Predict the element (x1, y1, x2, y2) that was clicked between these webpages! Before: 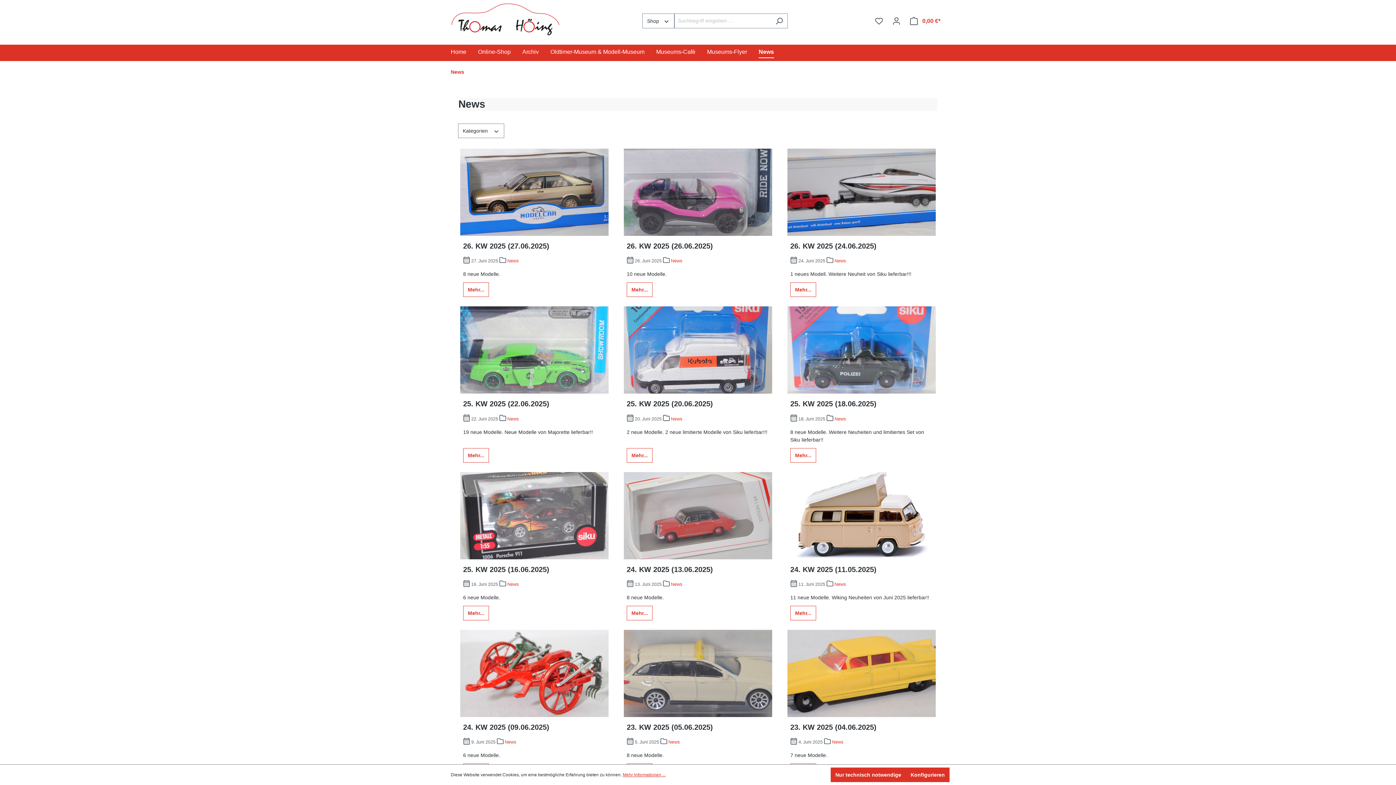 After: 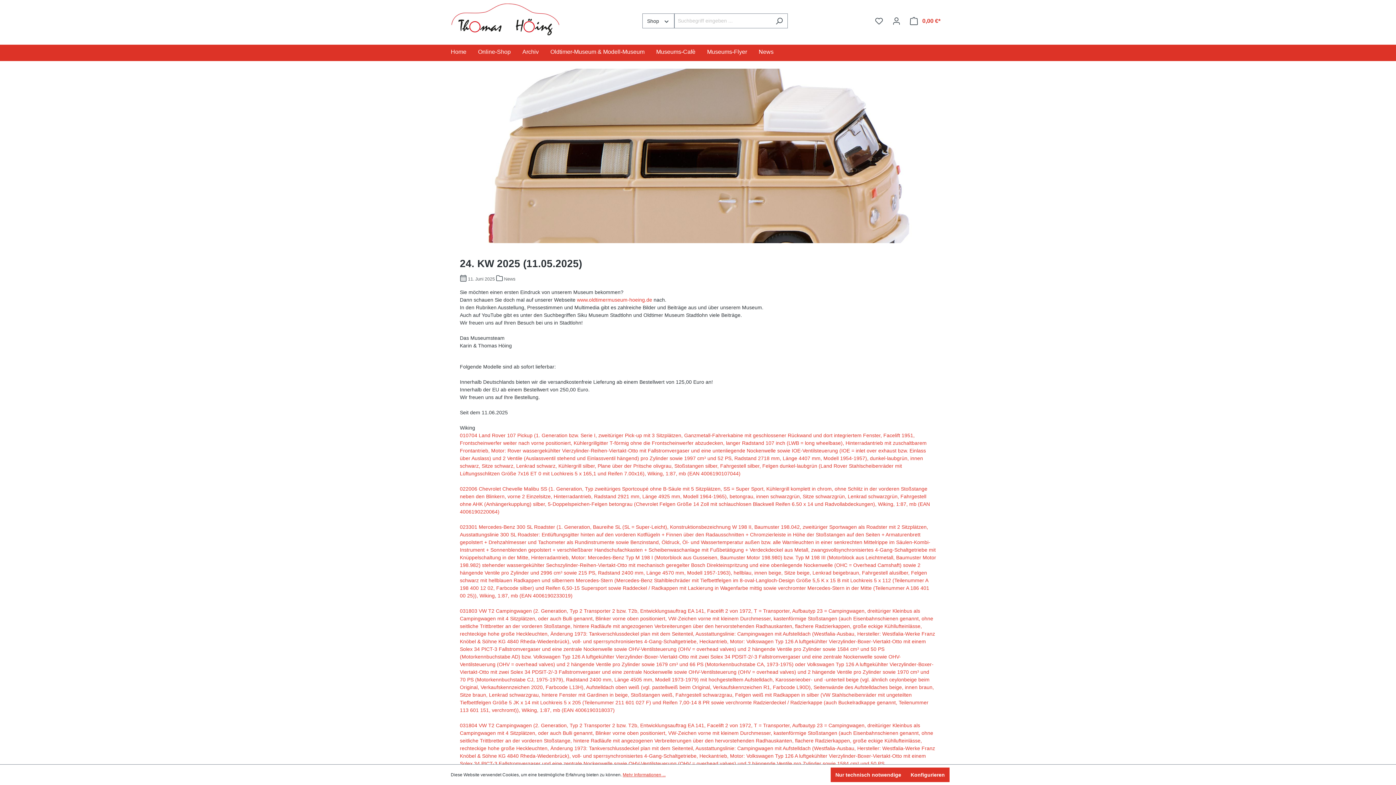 Action: bbox: (787, 472, 936, 559)